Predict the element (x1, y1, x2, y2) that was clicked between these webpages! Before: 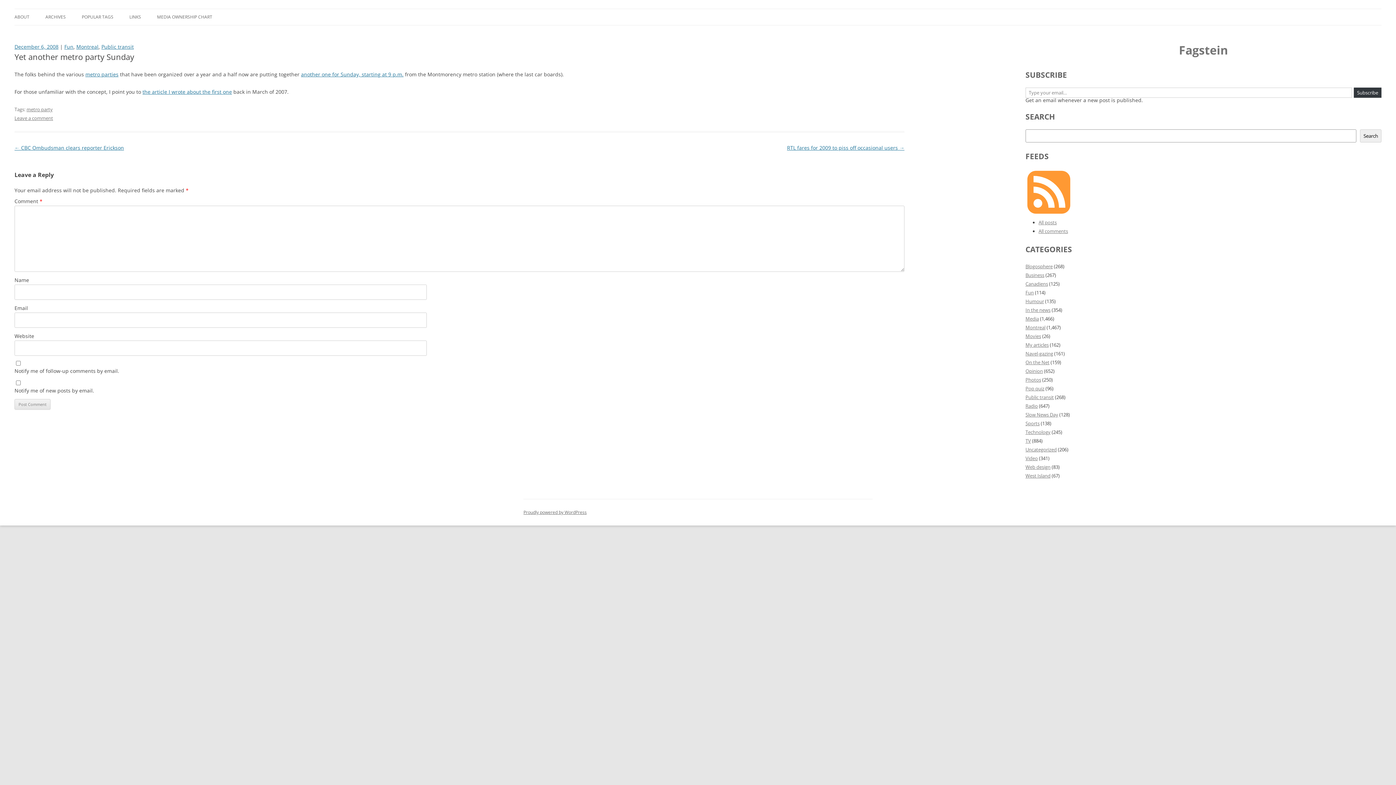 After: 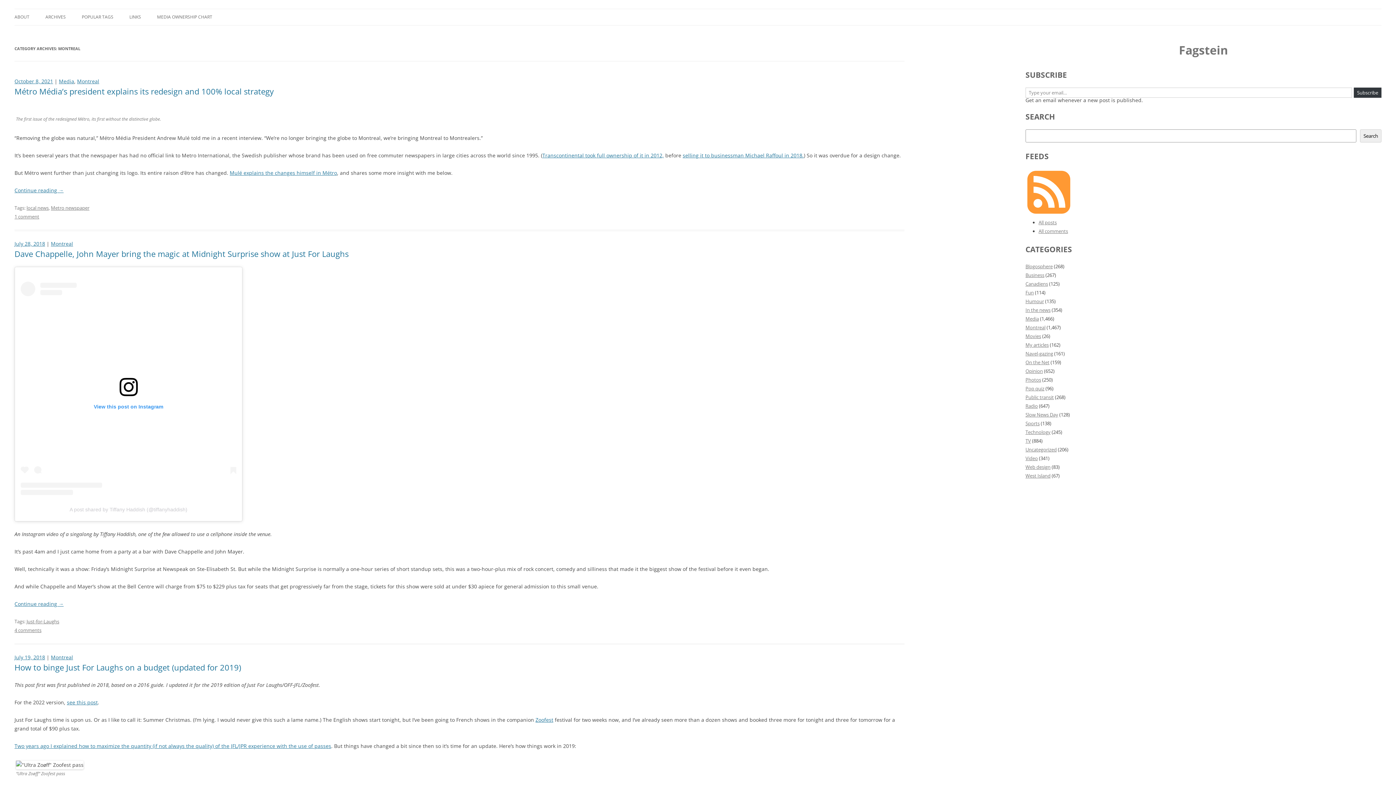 Action: bbox: (1025, 324, 1045, 330) label: Montreal